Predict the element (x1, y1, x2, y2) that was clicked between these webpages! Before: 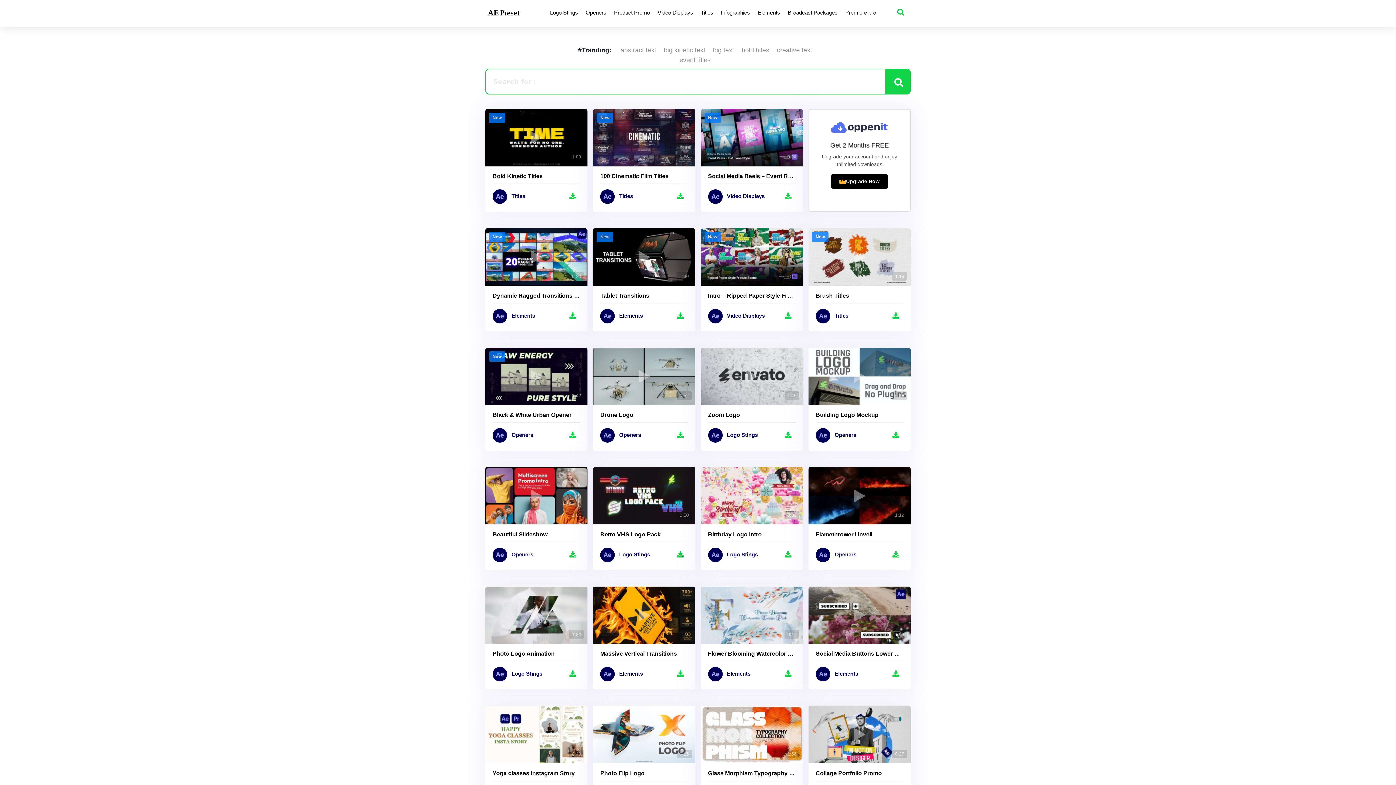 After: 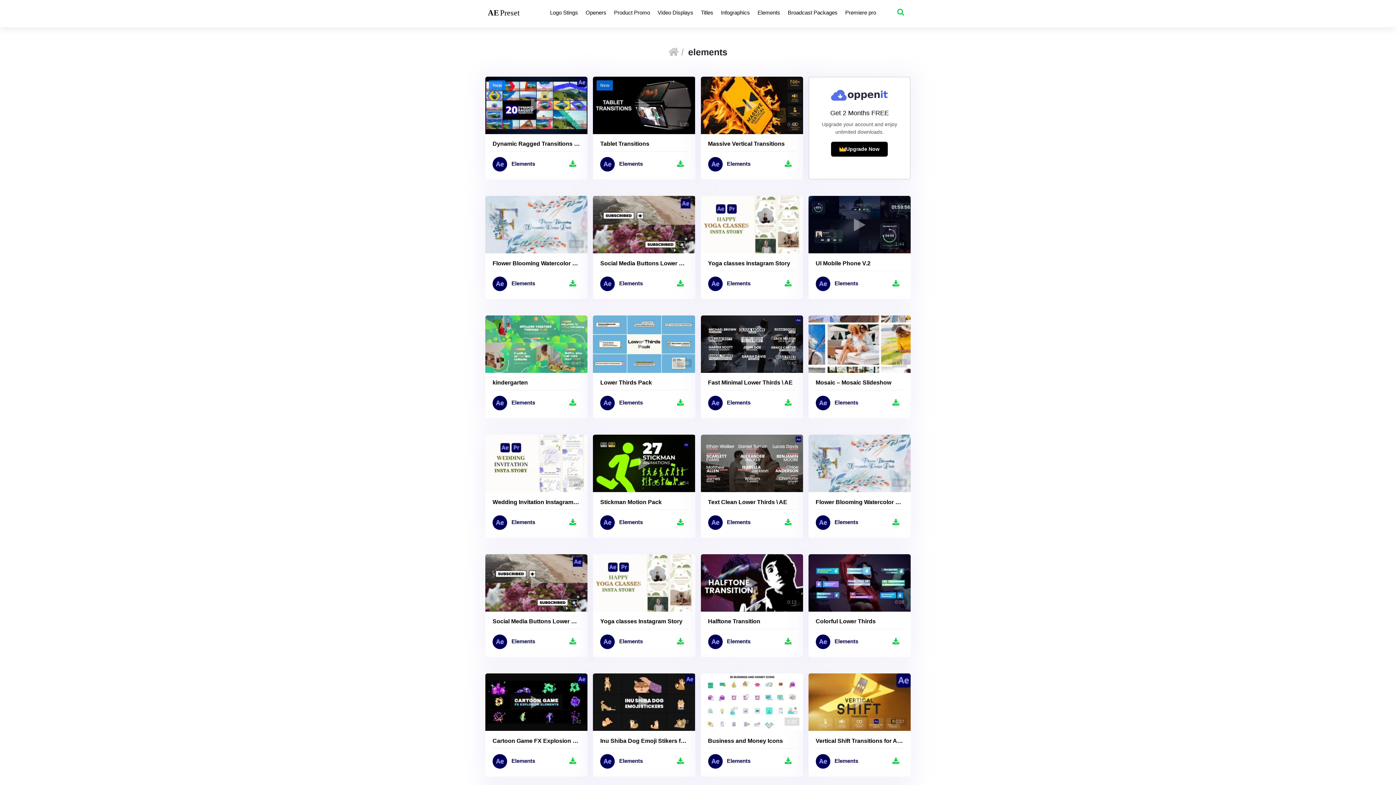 Action: label: Elements bbox: (757, 7, 780, 18)